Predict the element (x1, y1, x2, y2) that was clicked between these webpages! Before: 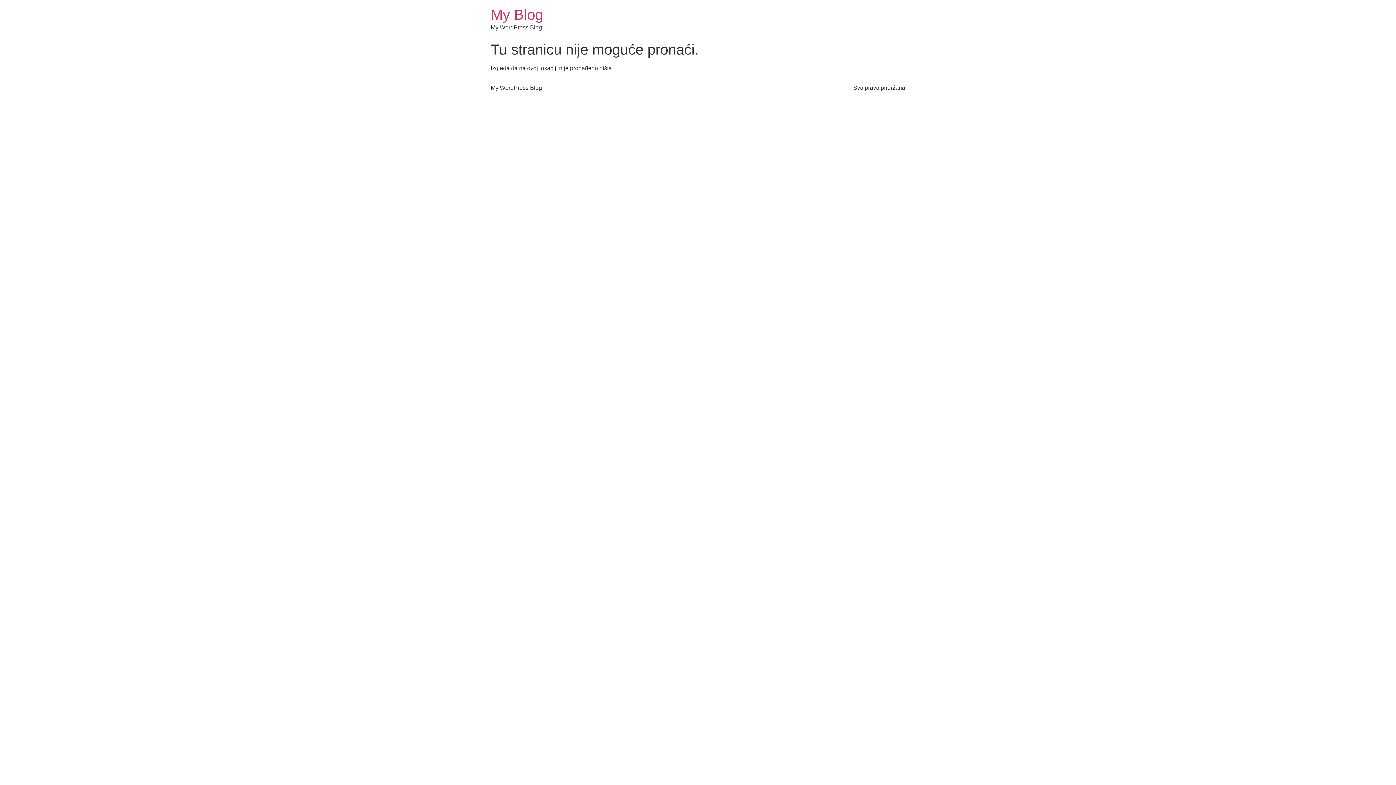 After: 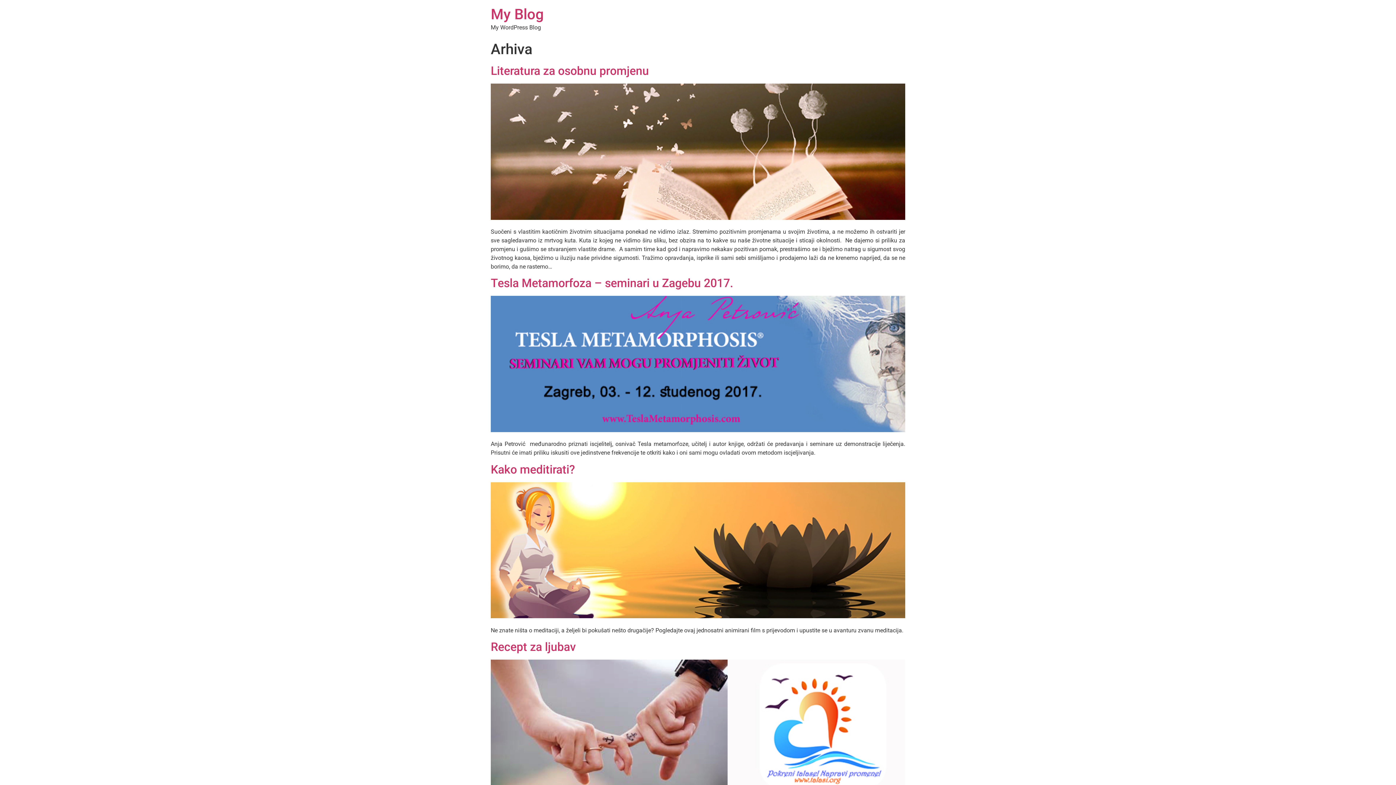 Action: label: My Blog bbox: (490, 6, 543, 22)